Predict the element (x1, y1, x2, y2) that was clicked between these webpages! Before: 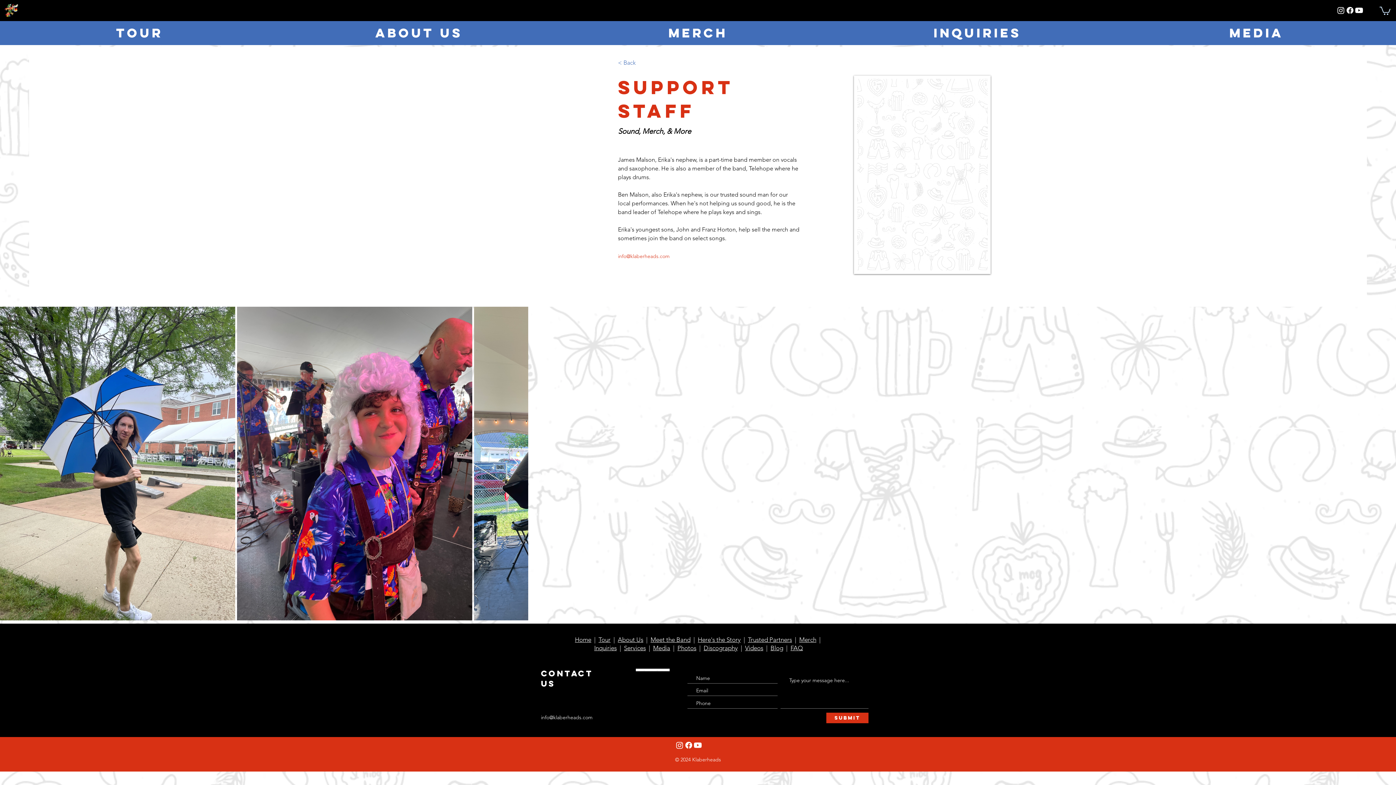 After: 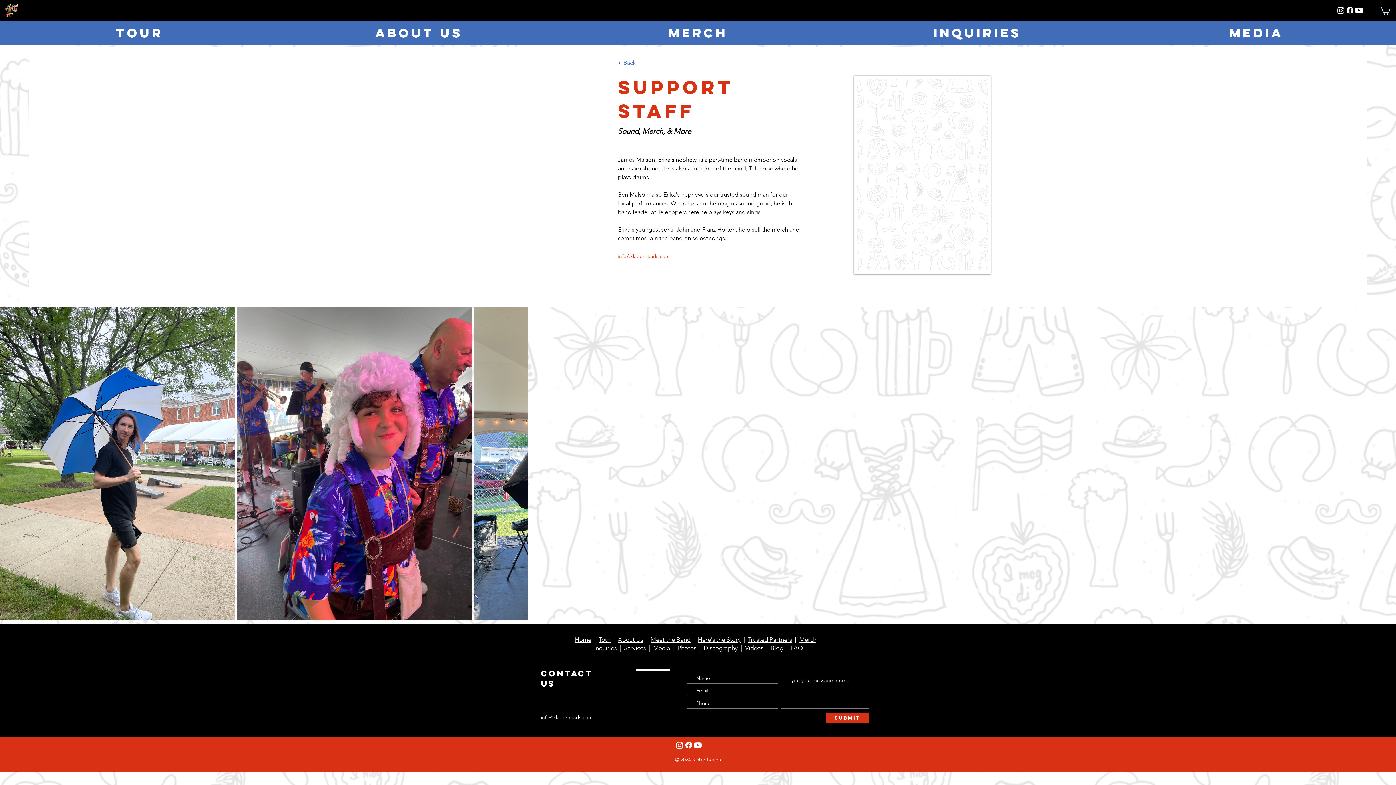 Action: bbox: (510, 456, 518, 470) label: Next Item